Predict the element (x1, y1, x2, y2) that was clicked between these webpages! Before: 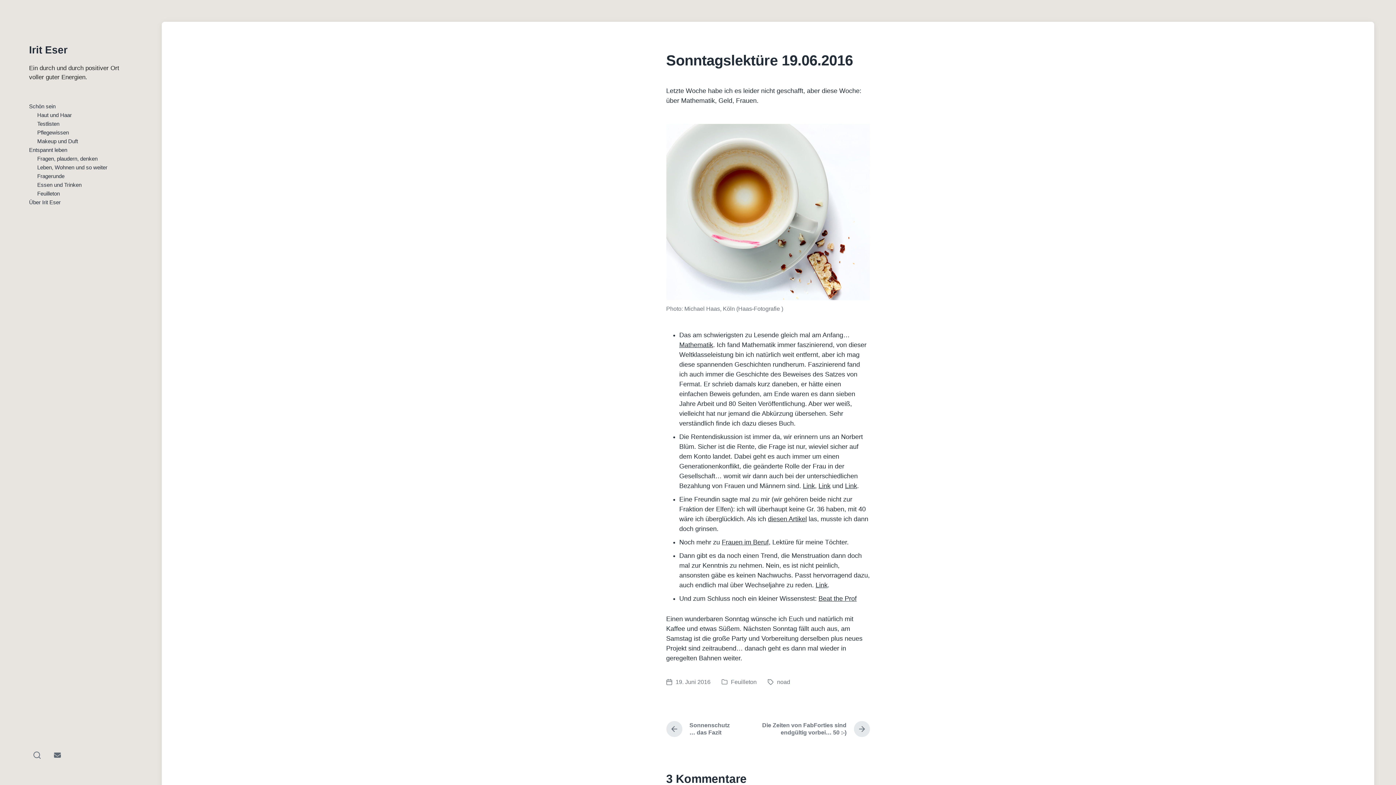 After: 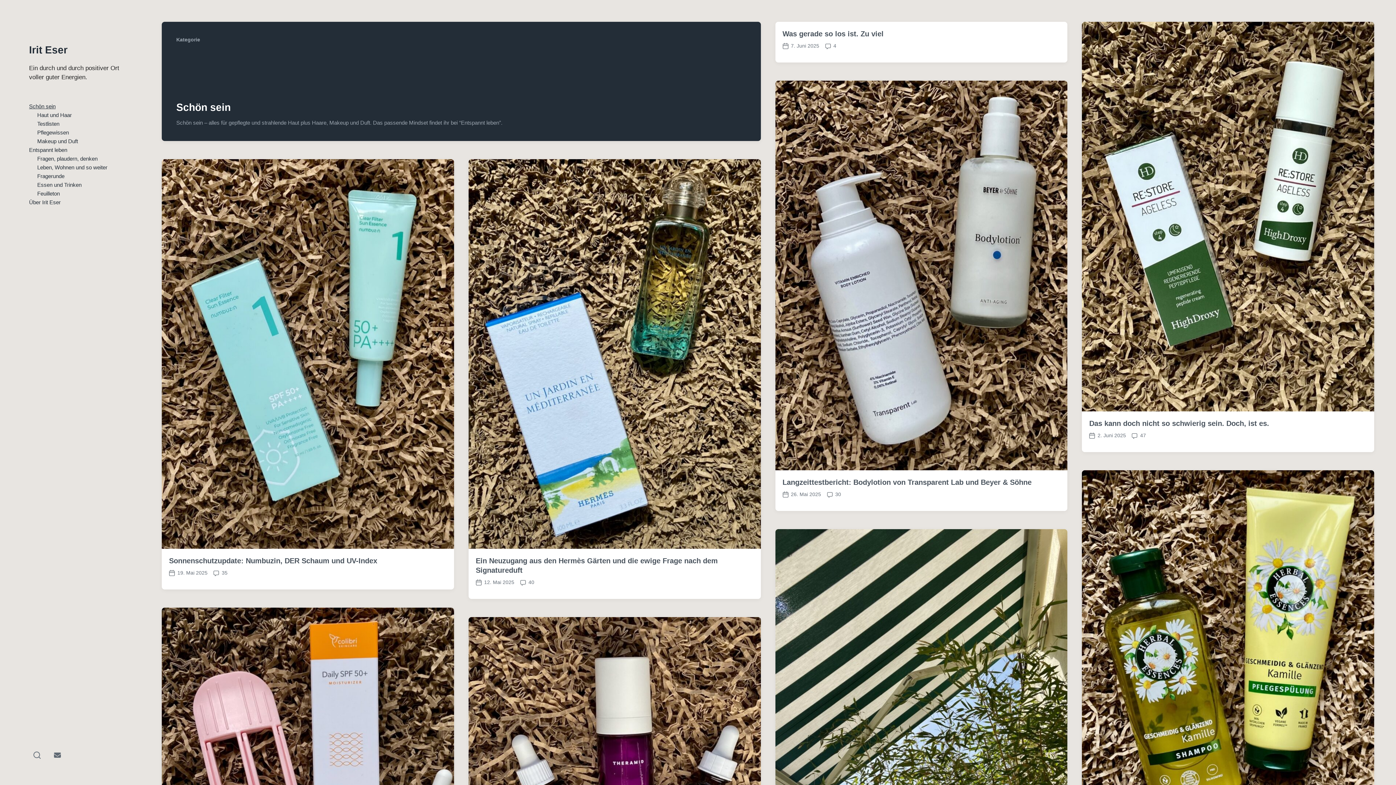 Action: label: Schön sein bbox: (29, 103, 55, 109)